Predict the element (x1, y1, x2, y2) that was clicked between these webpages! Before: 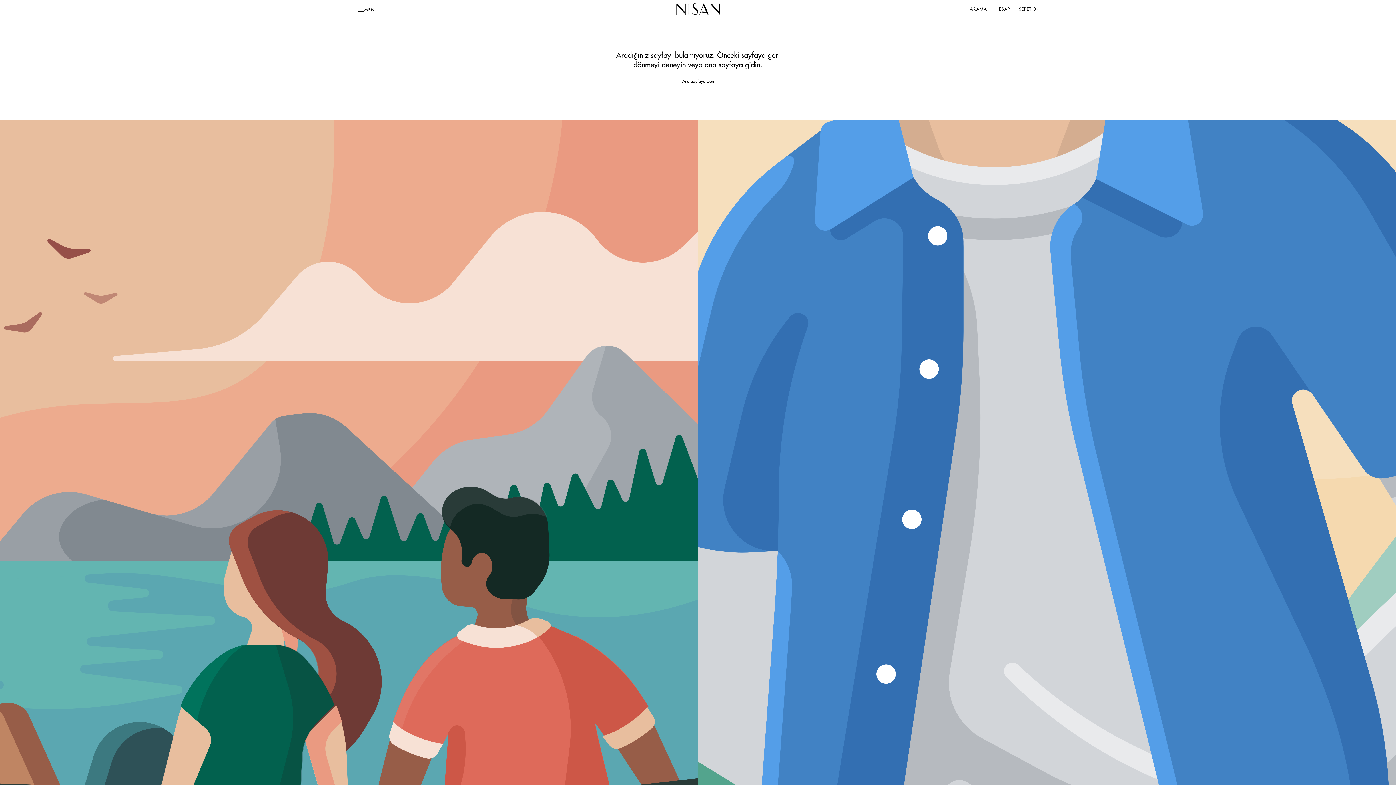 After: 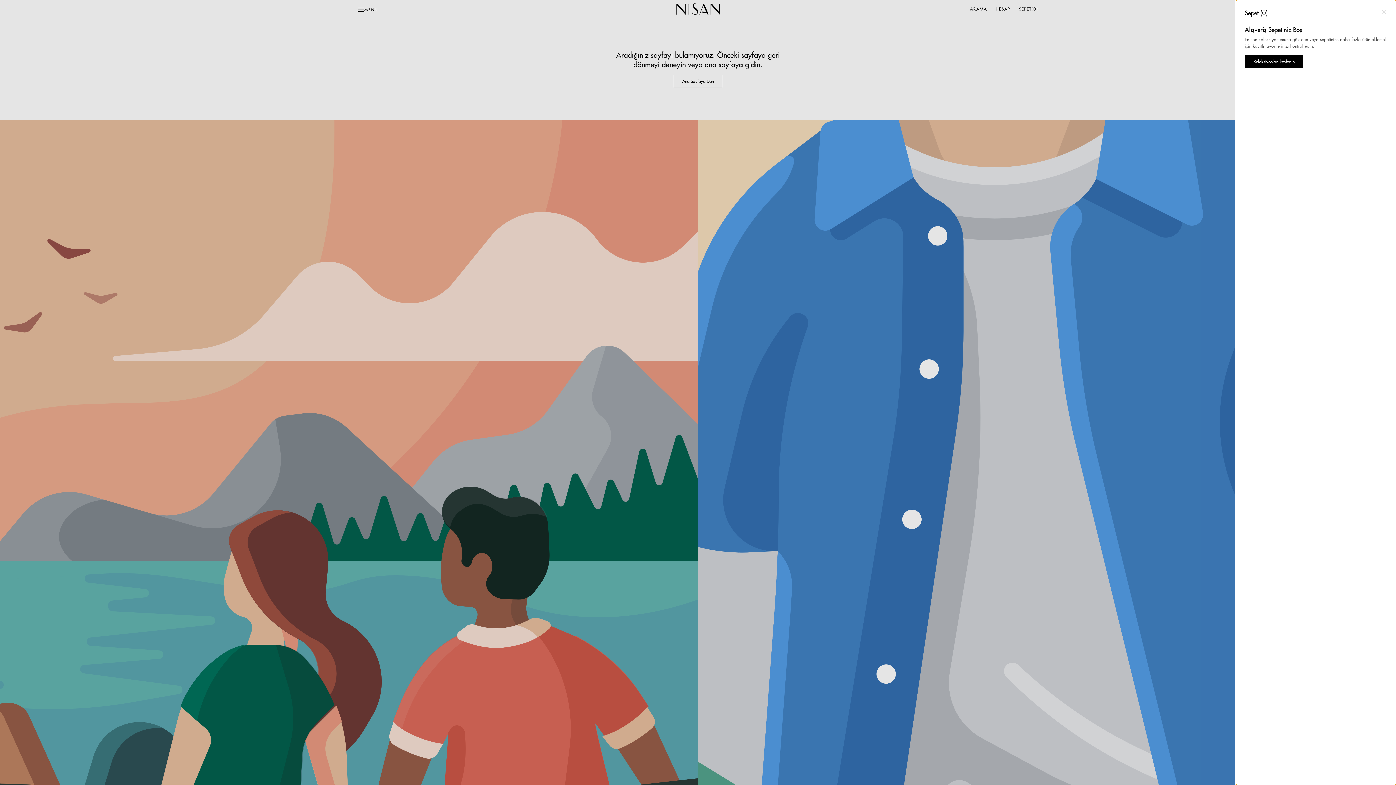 Action: label: SEPET
SEPET
(0)
0 ÖĞELER bbox: (1019, 0, 1038, 18)